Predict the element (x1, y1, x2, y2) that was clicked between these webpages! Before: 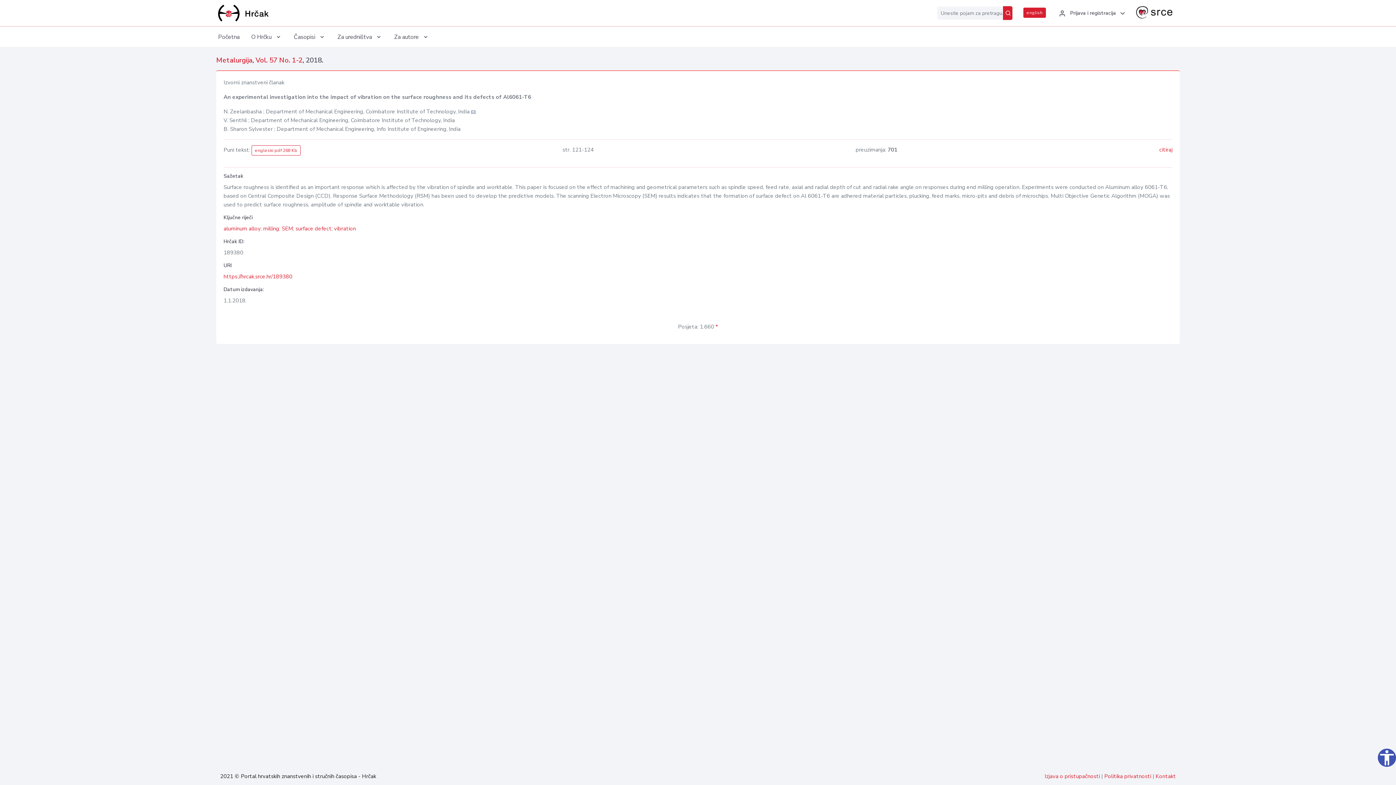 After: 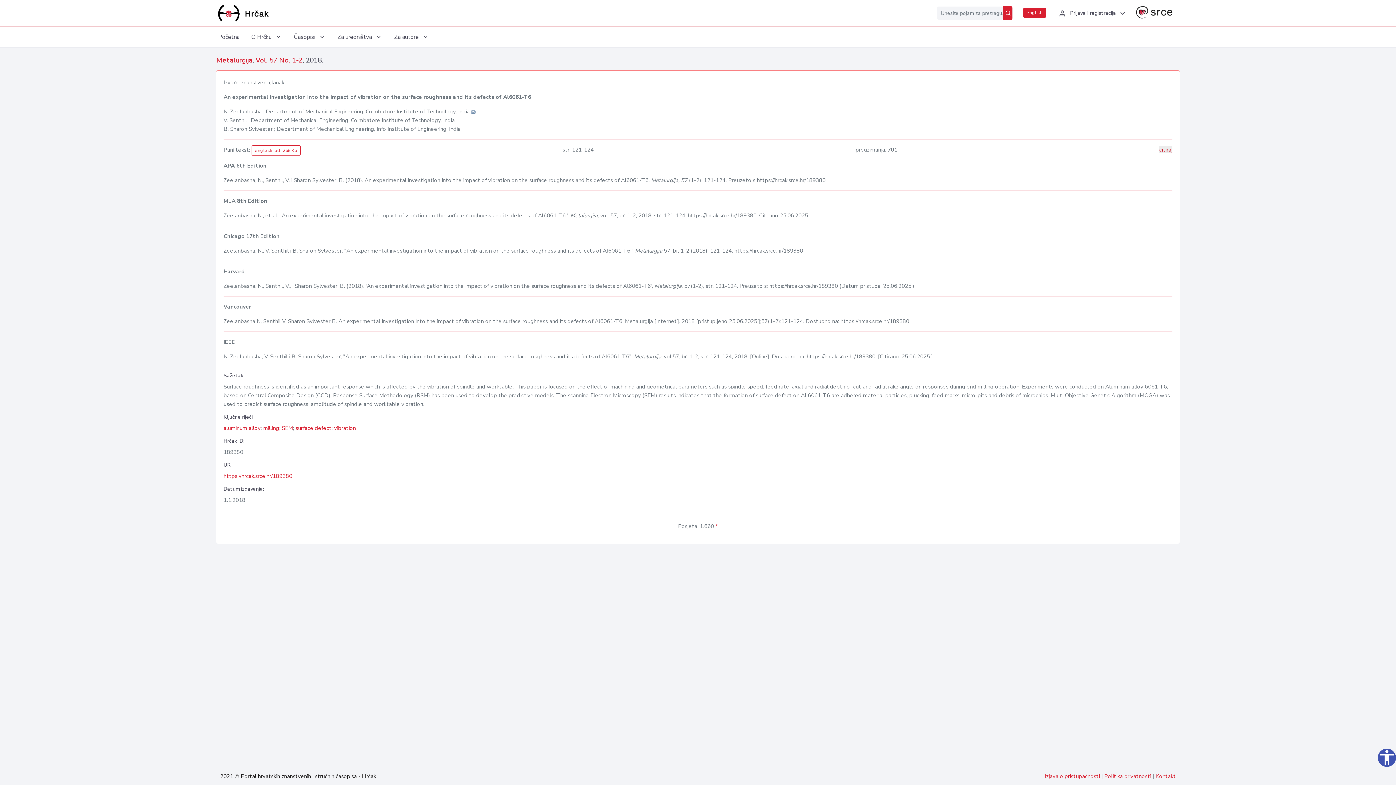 Action: label: citiraj bbox: (1159, 146, 1172, 153)